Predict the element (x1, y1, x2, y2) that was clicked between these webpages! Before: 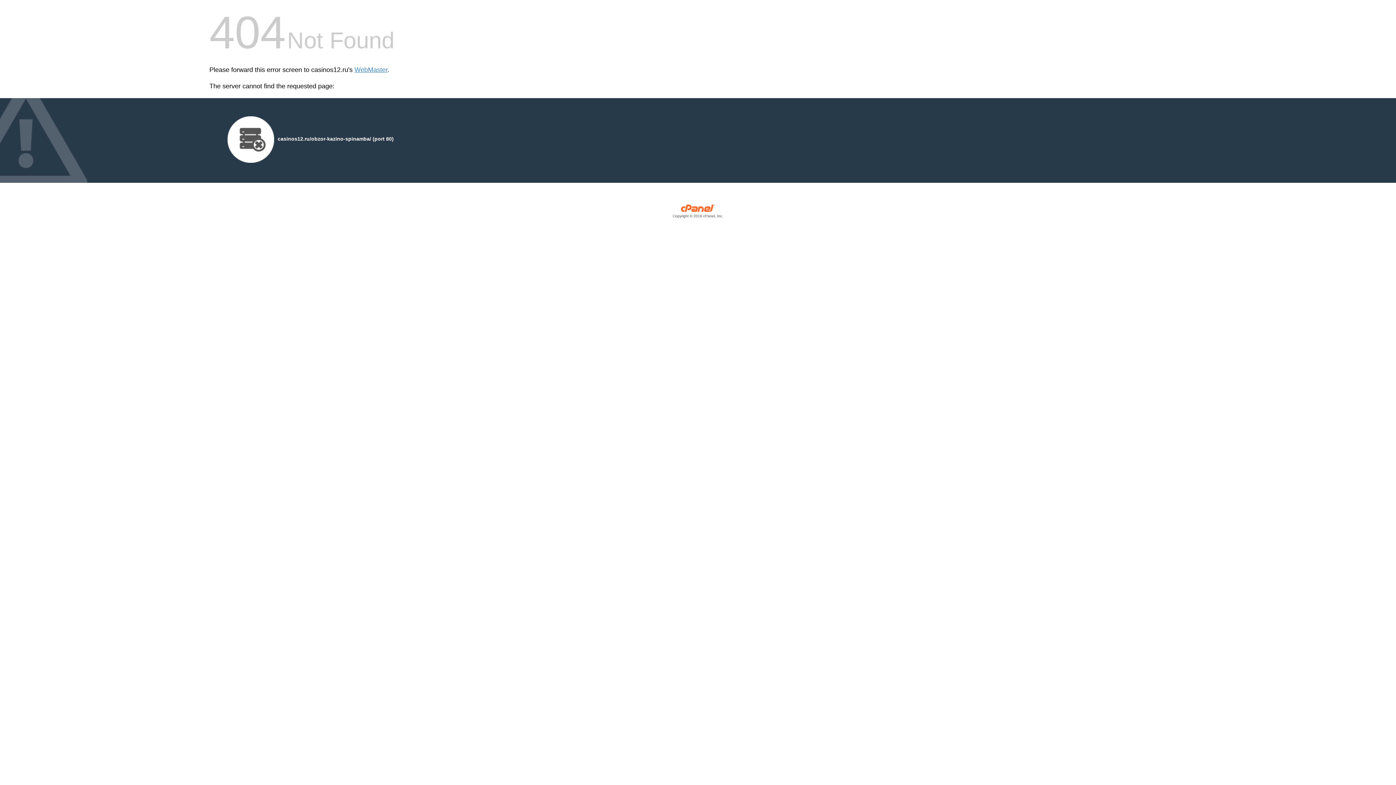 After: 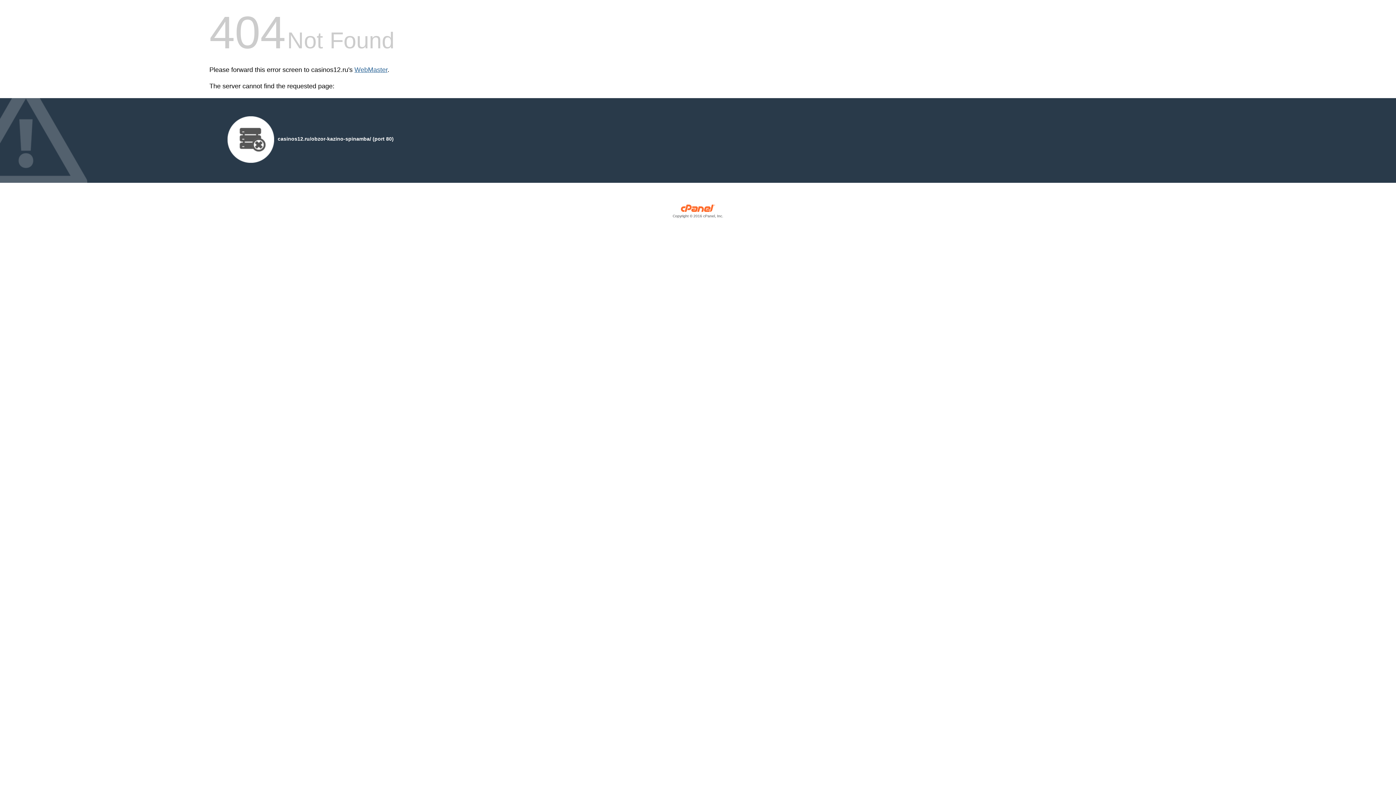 Action: bbox: (354, 66, 387, 73) label: WebMaster